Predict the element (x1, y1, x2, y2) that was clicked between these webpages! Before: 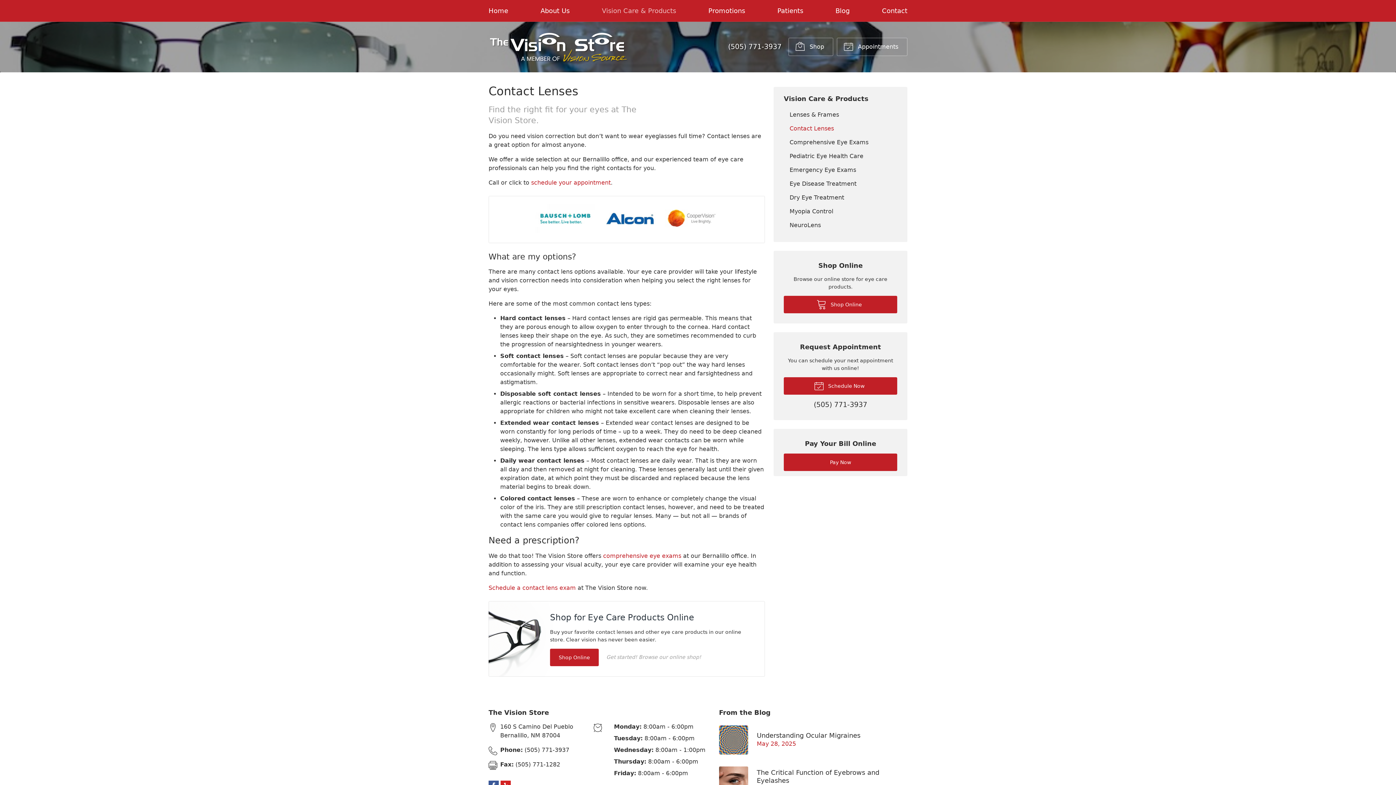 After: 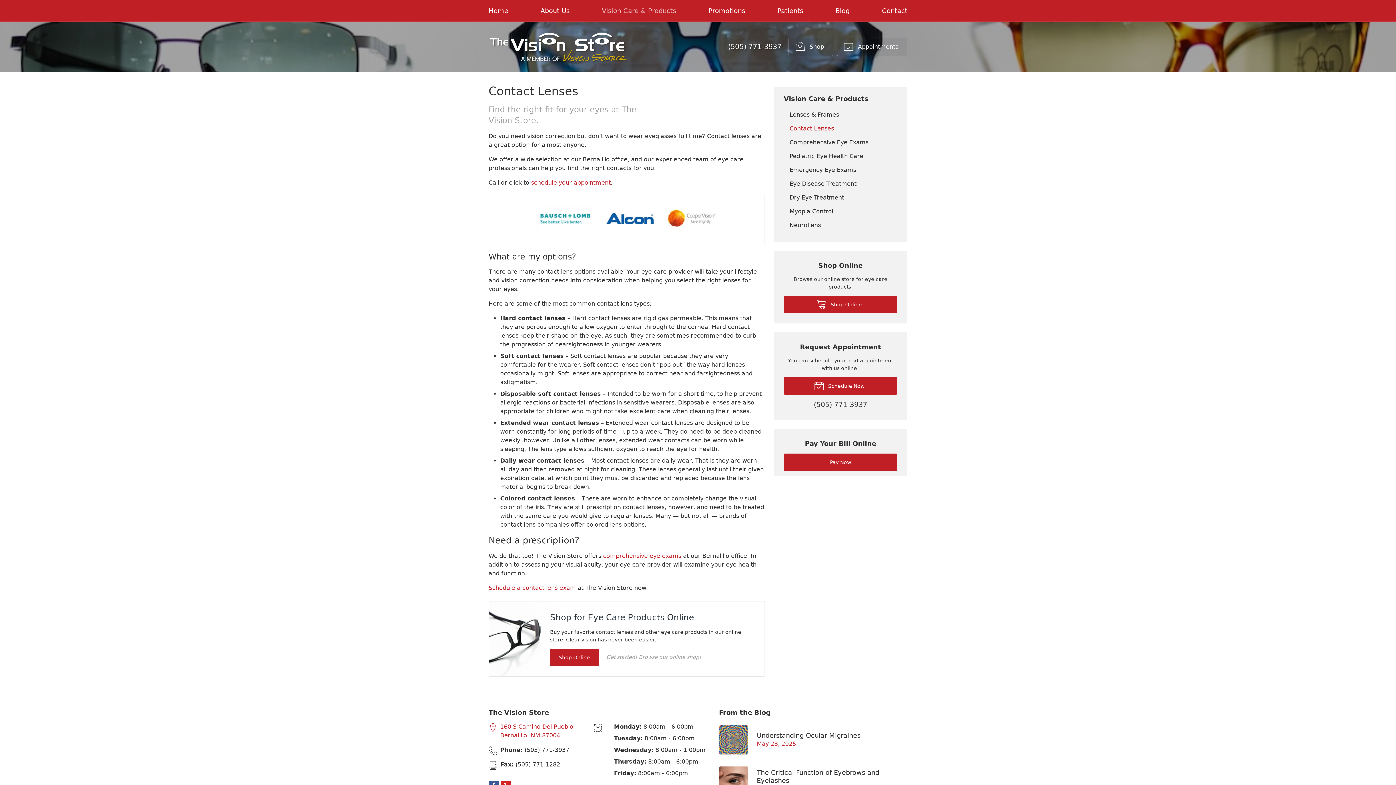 Action: bbox: (488, 722, 587, 740) label: 160 S Camino Del Pueblo
Bernalillo, NM 87004